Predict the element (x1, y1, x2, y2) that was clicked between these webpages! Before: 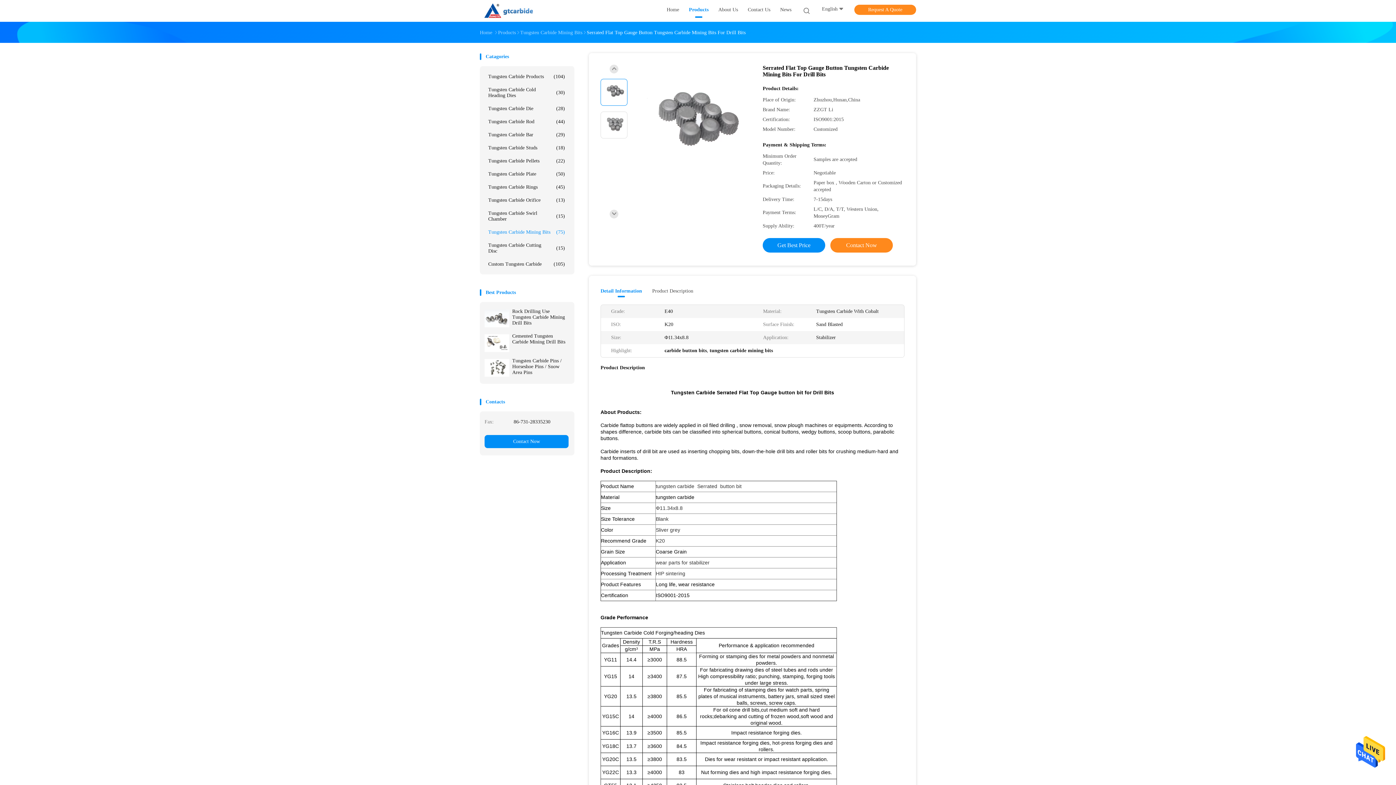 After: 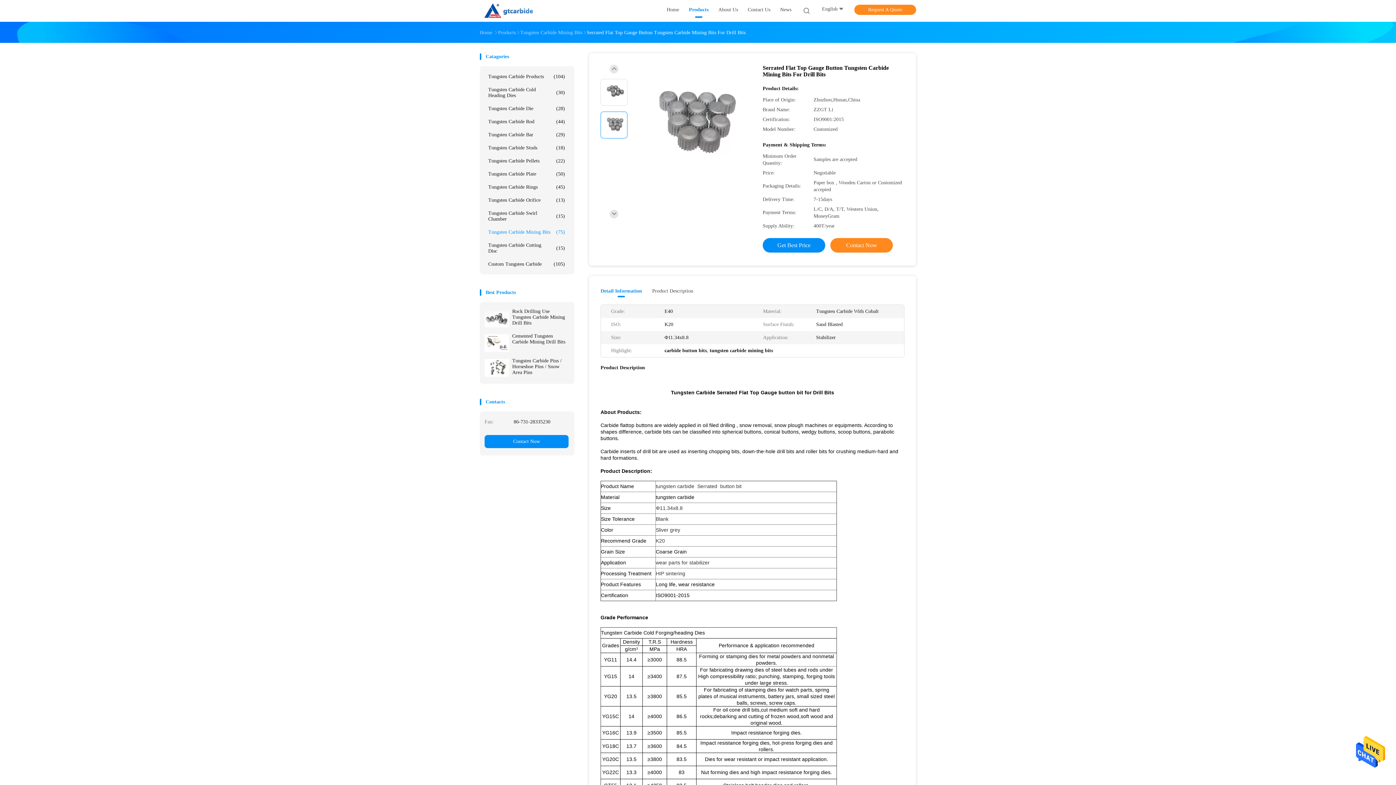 Action: bbox: (600, 111, 627, 138)